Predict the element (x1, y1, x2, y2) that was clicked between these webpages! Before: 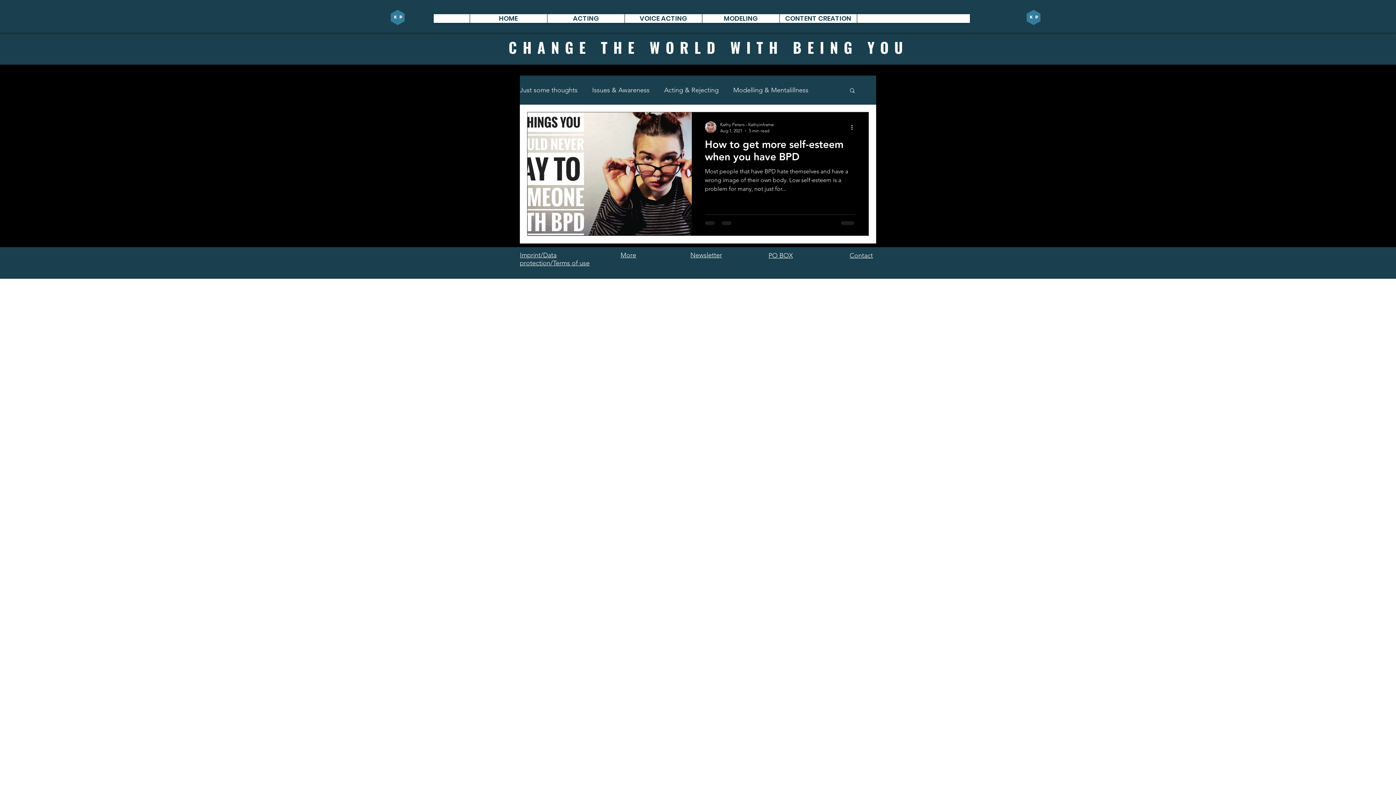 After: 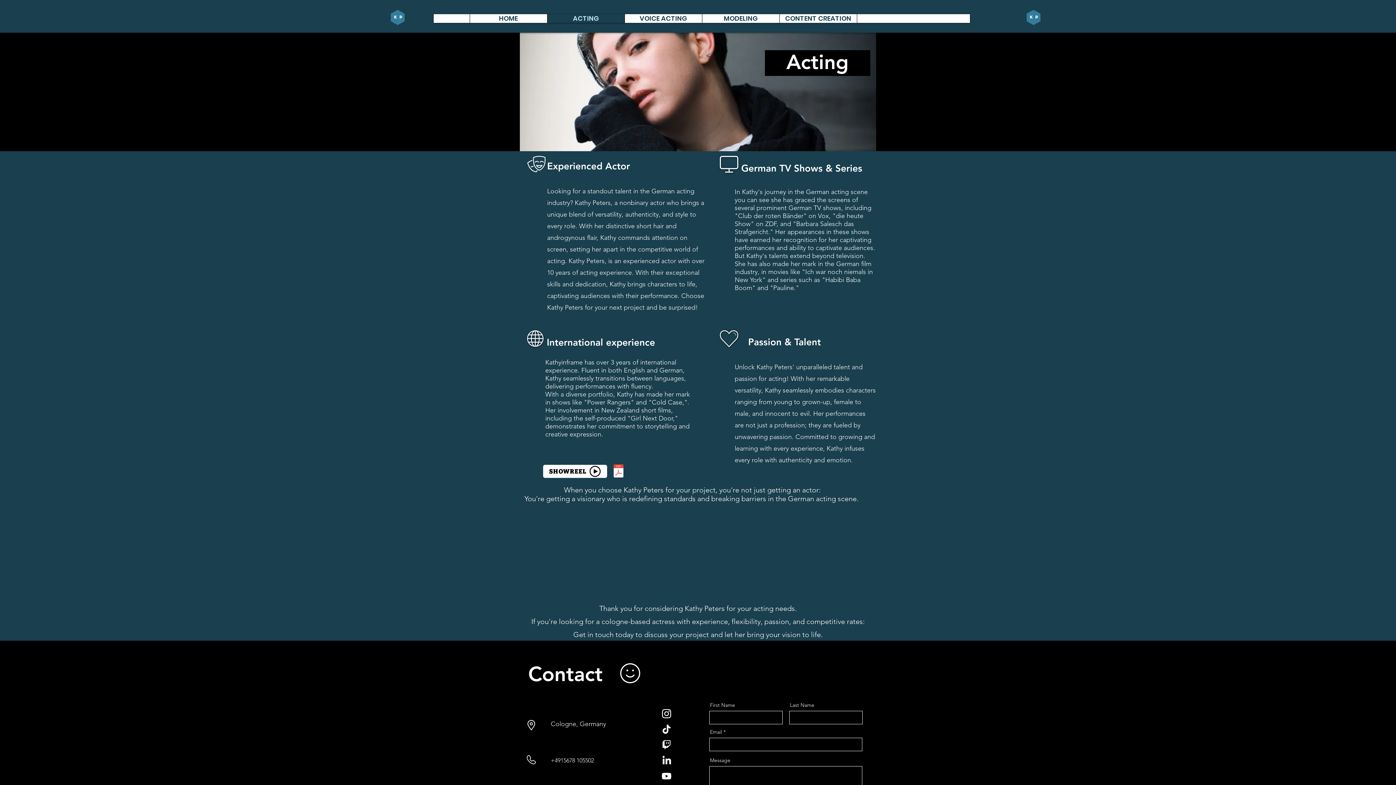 Action: label: ACTING bbox: (547, 14, 624, 22)